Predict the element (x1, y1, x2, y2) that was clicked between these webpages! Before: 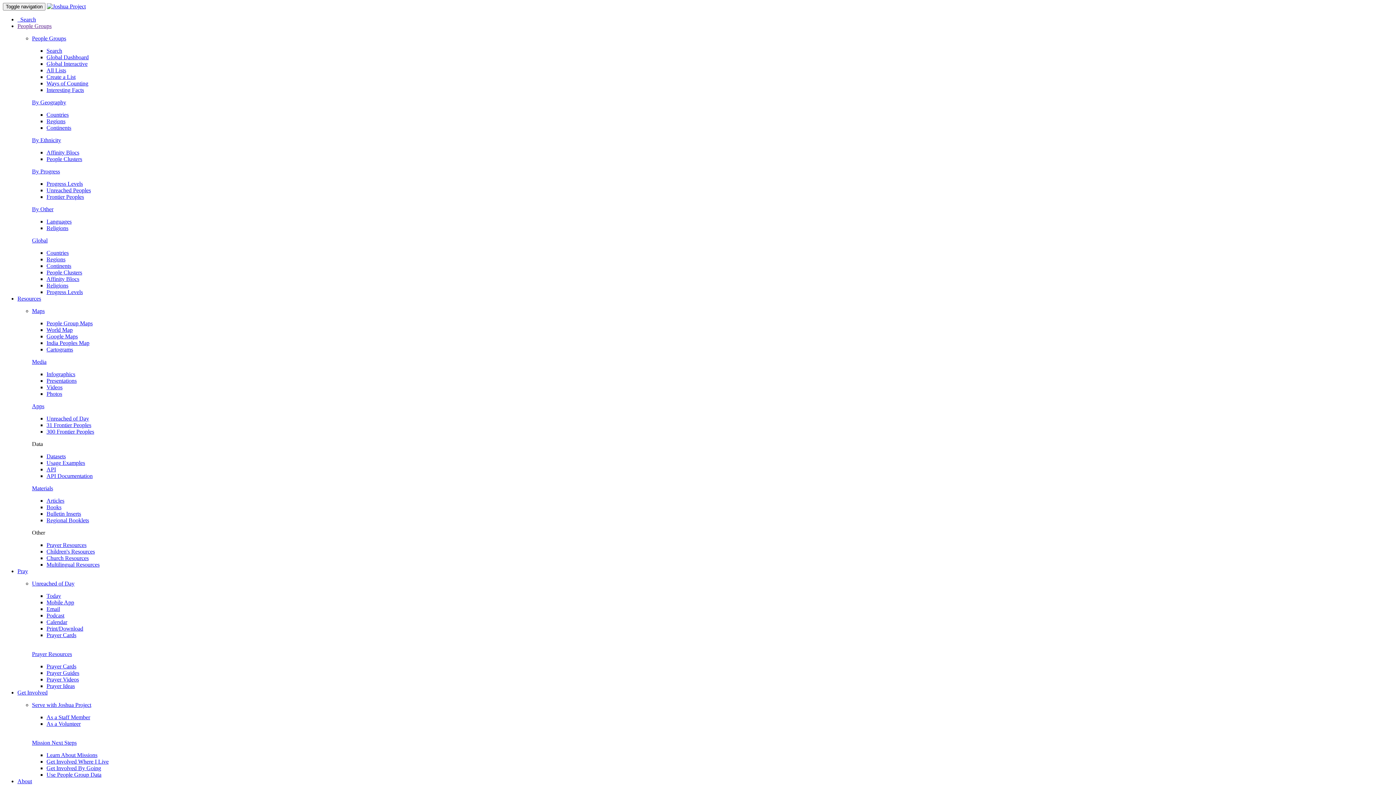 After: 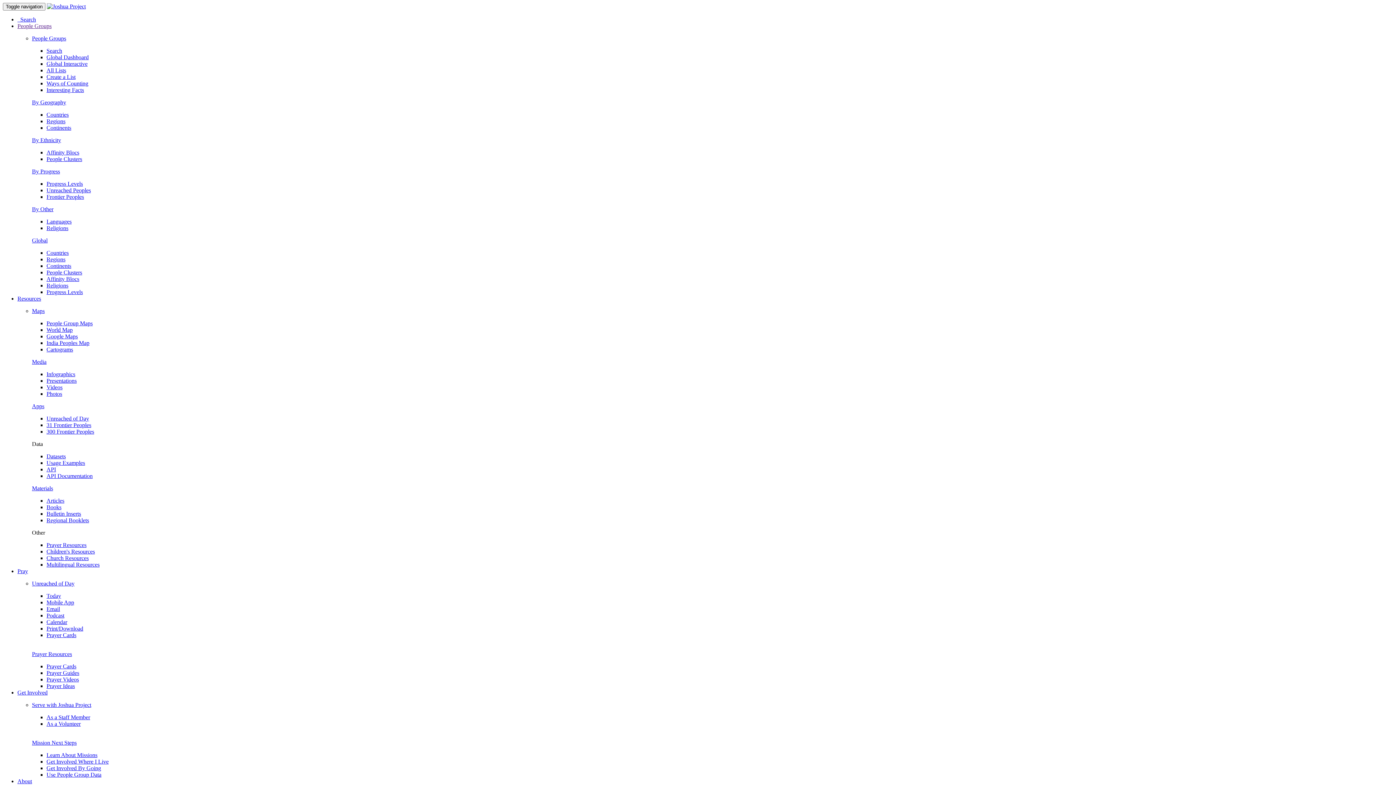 Action: label: World Map bbox: (46, 326, 72, 333)